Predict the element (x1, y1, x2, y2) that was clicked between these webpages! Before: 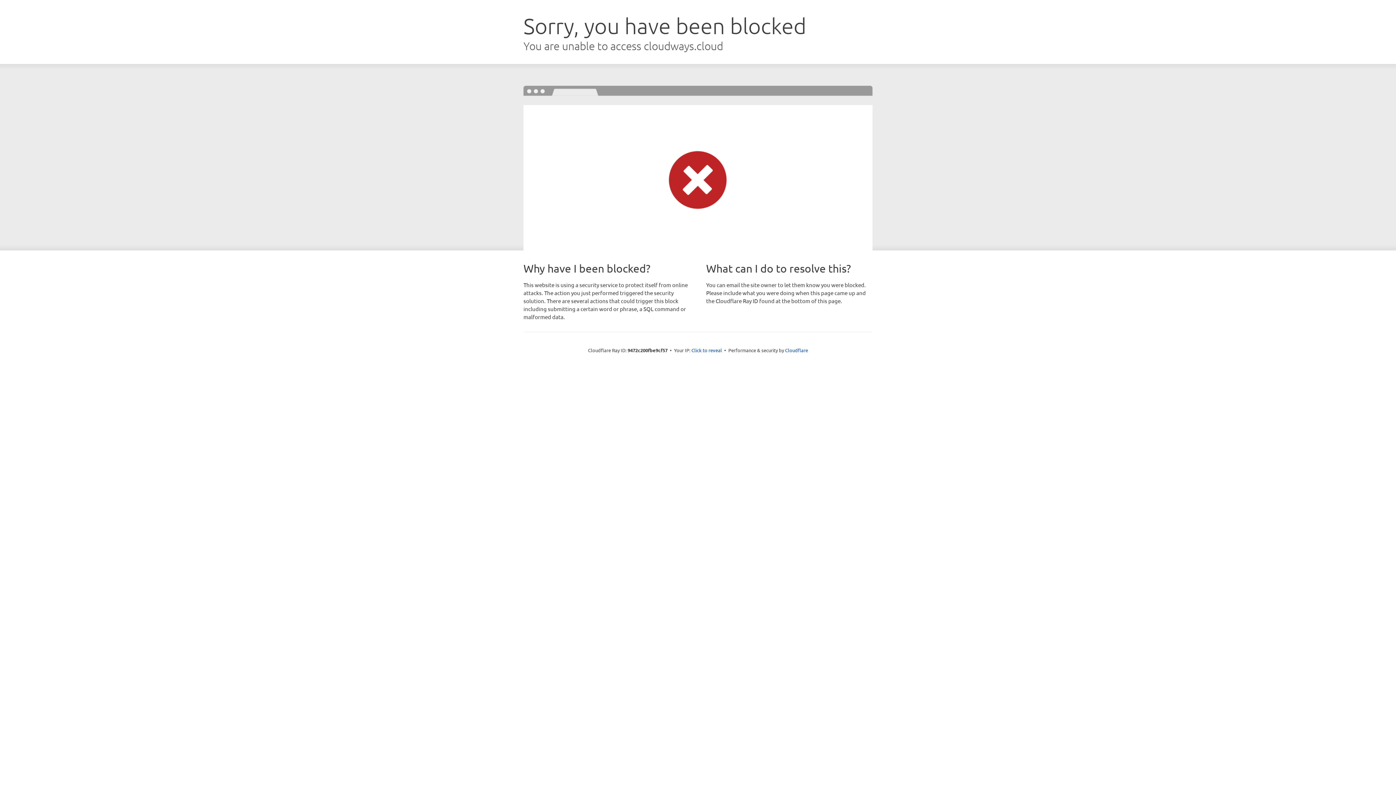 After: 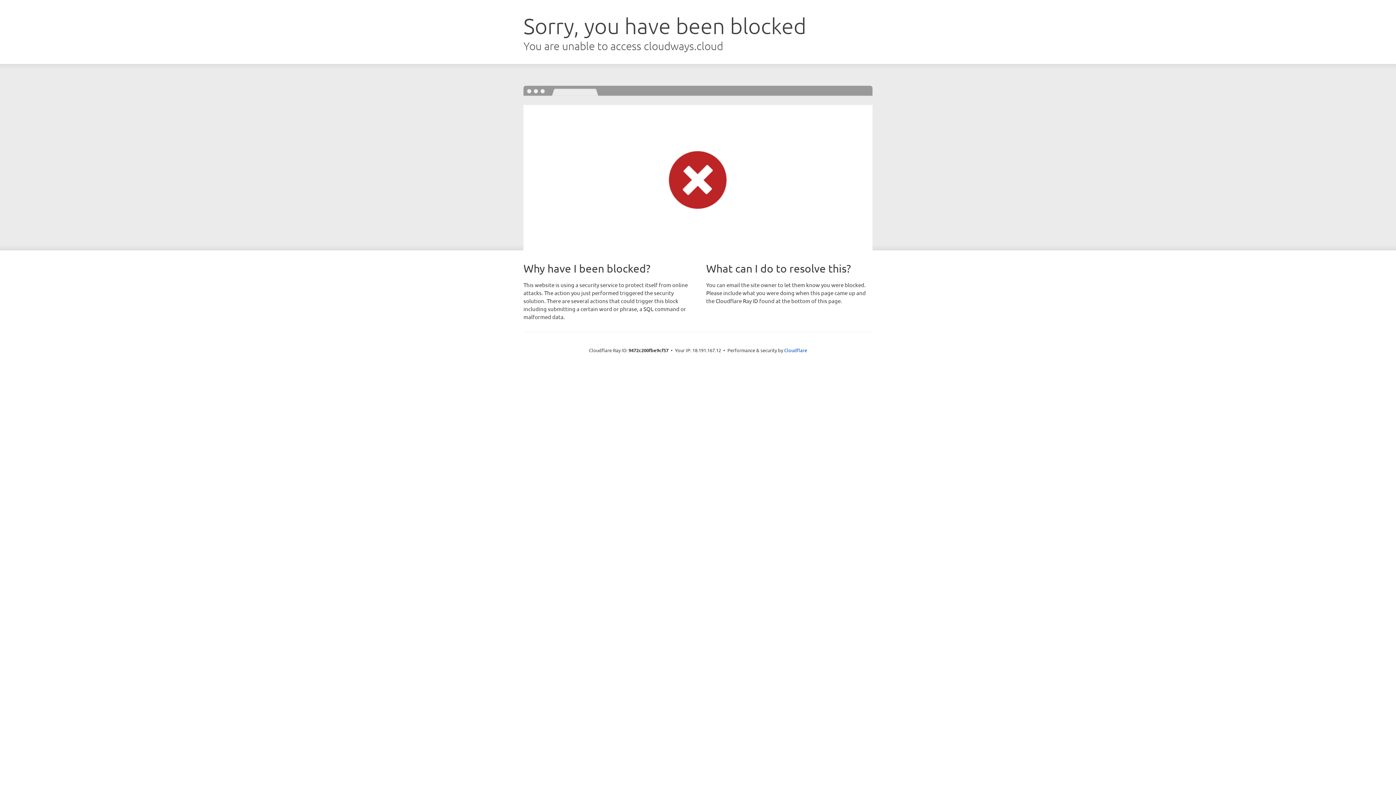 Action: bbox: (691, 346, 722, 353) label: Click to reveal